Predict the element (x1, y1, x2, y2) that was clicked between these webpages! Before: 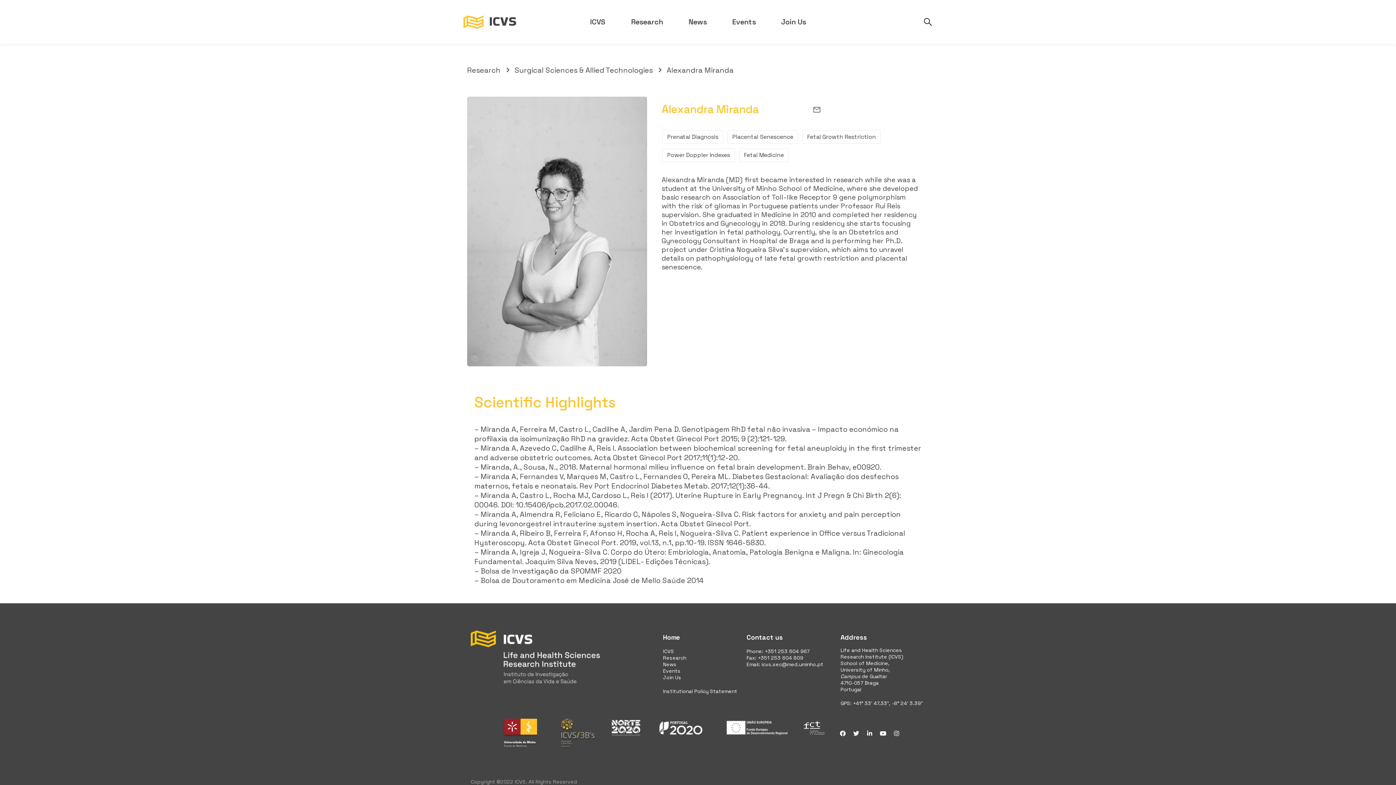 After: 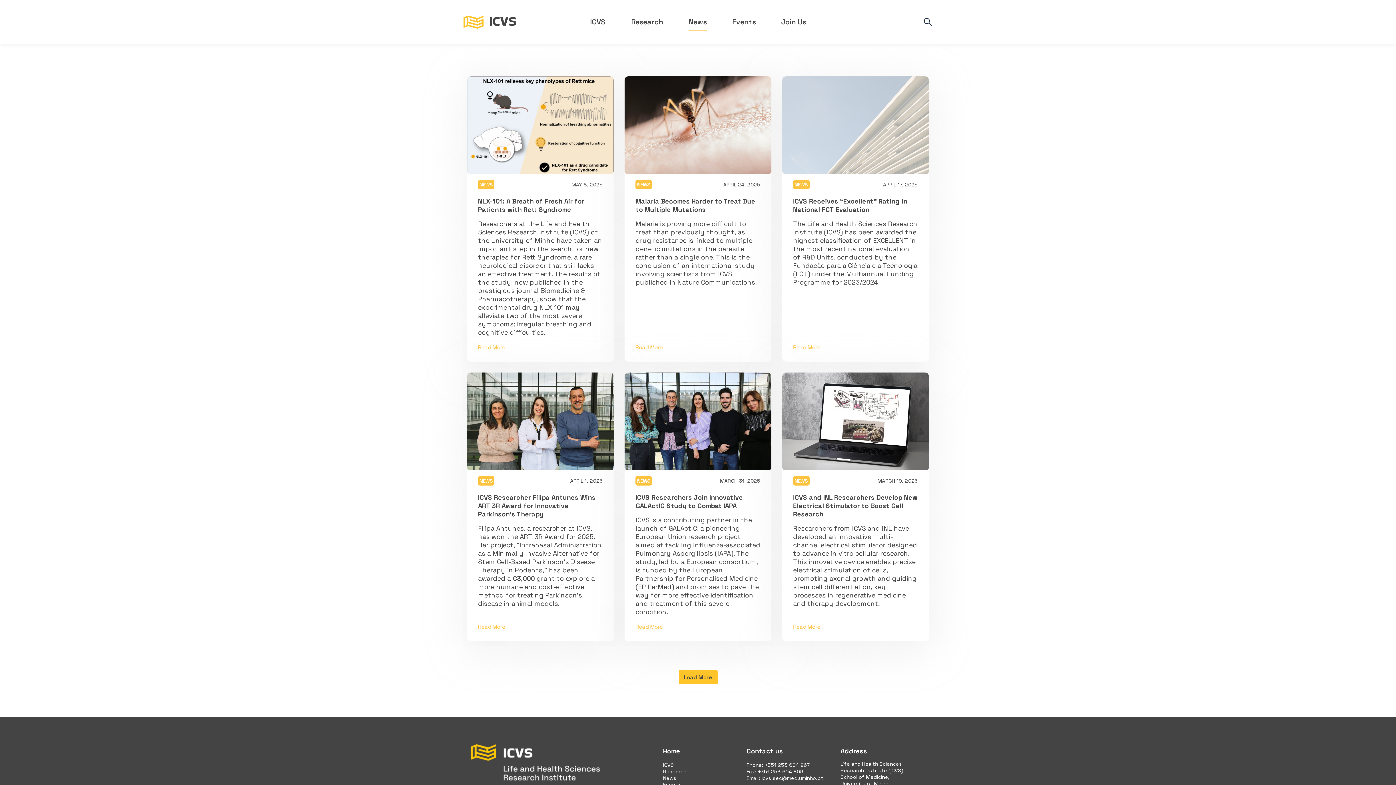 Action: bbox: (676, 13, 719, 30) label: News